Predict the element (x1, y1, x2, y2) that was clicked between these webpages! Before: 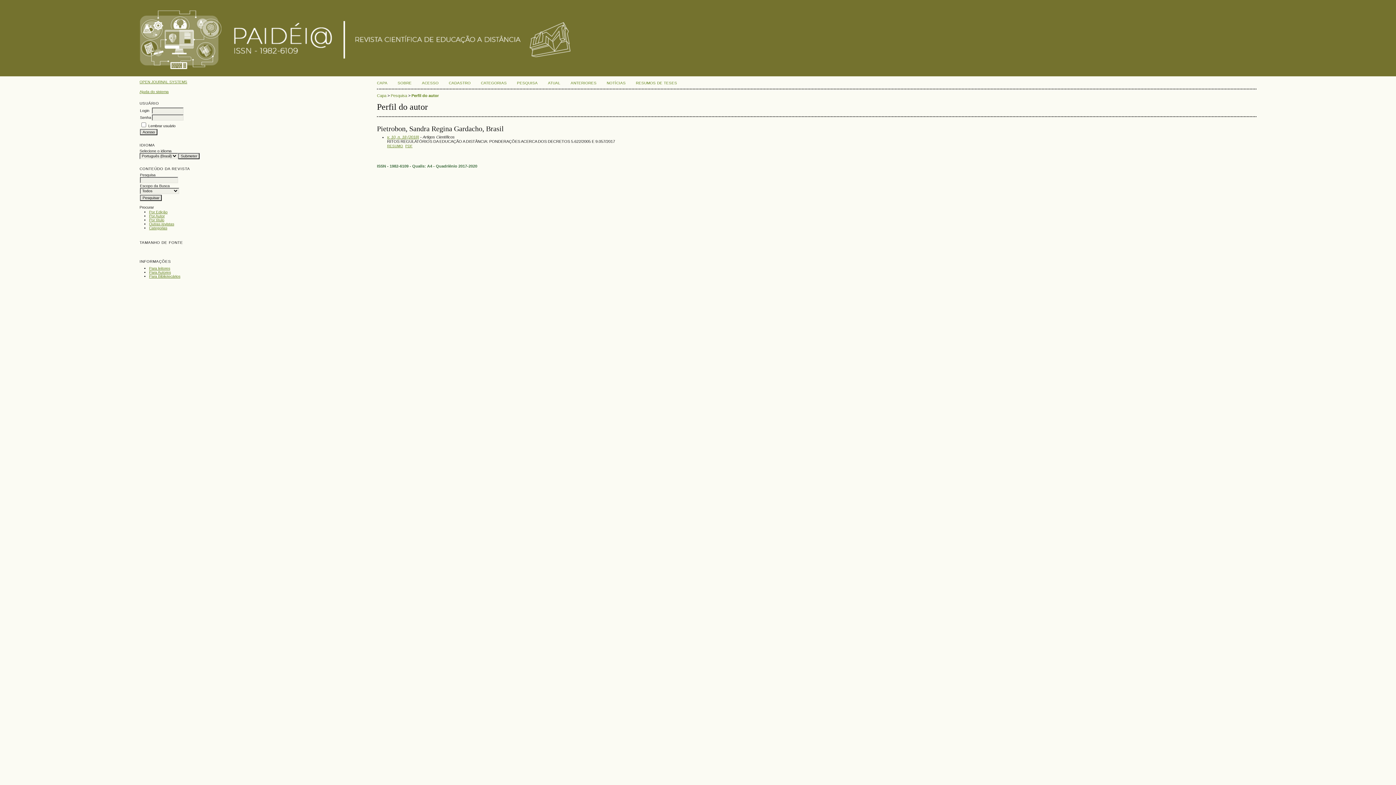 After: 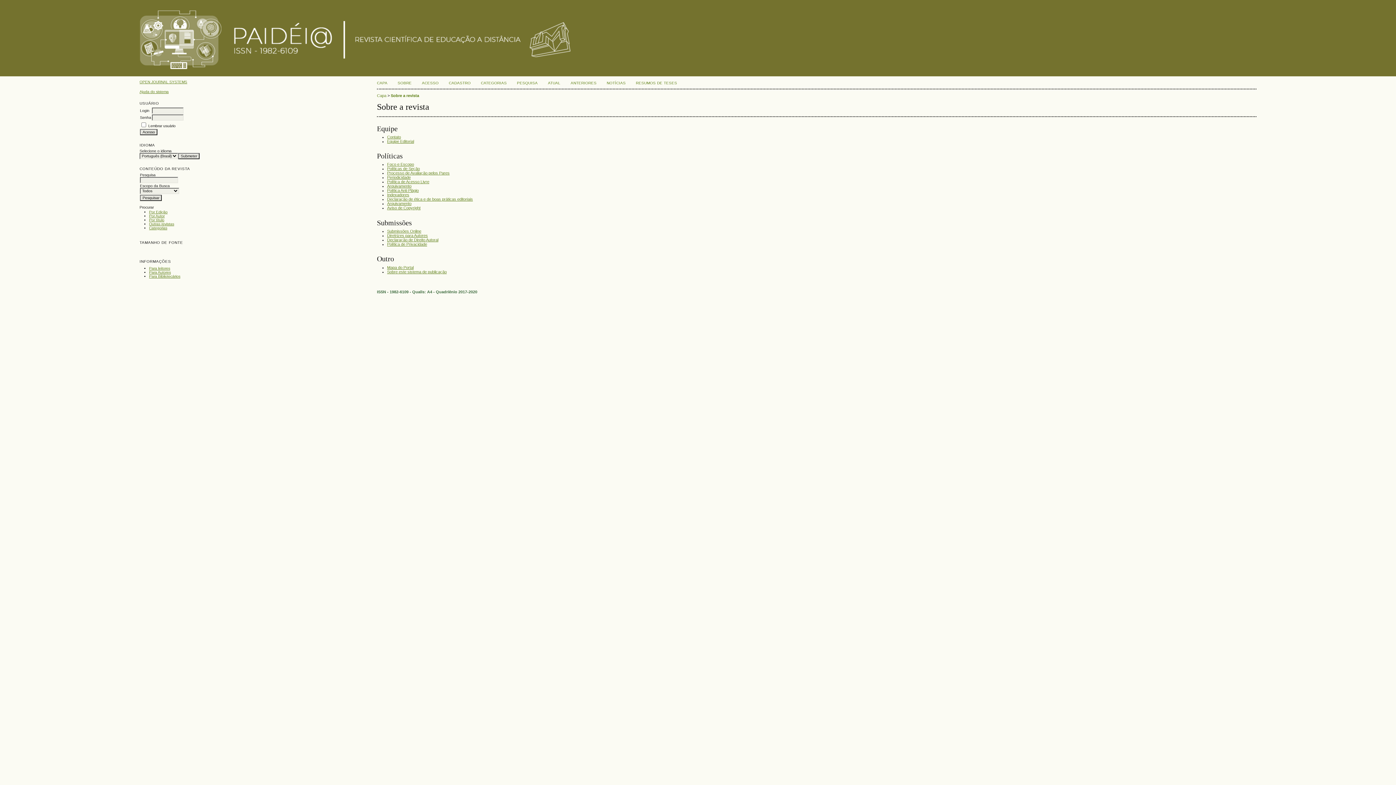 Action: label: SOBRE bbox: (397, 81, 411, 85)